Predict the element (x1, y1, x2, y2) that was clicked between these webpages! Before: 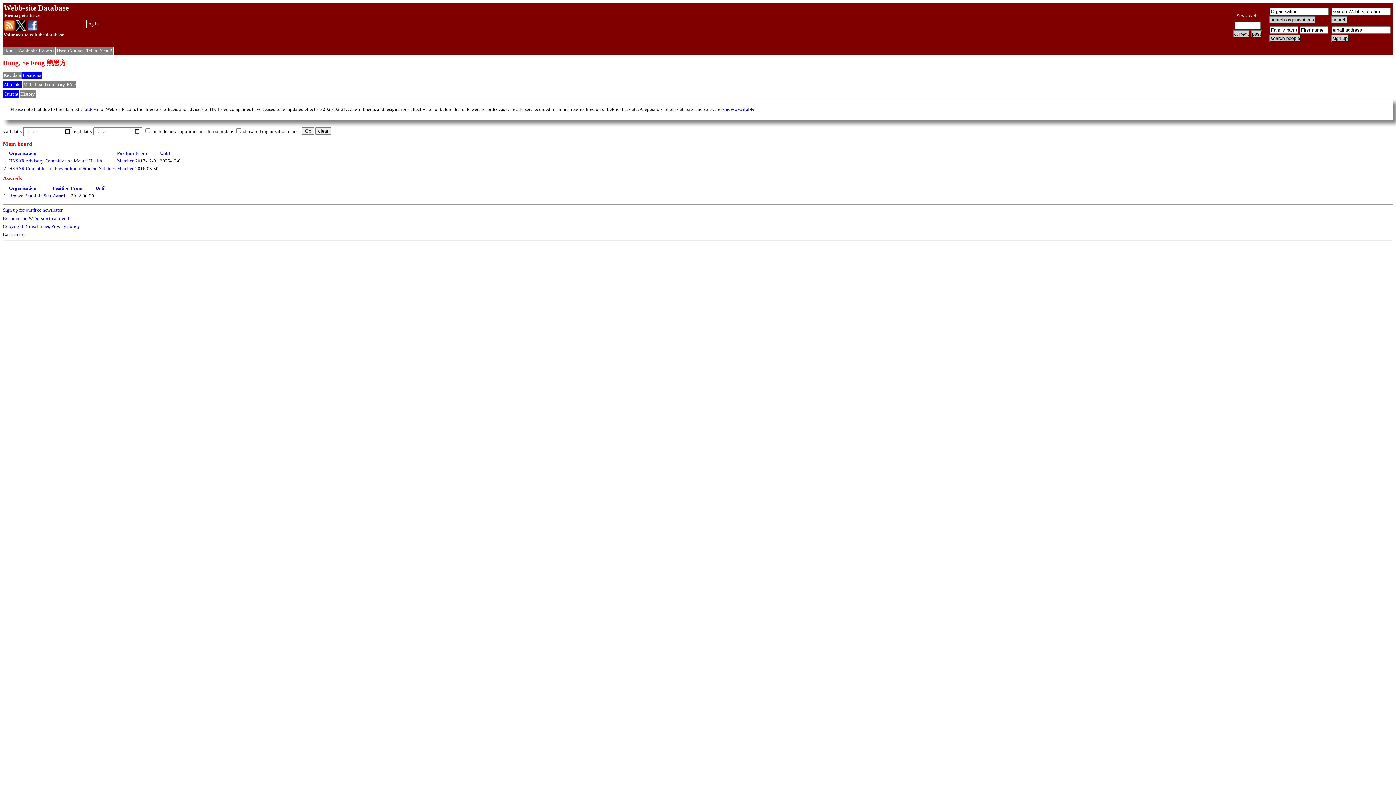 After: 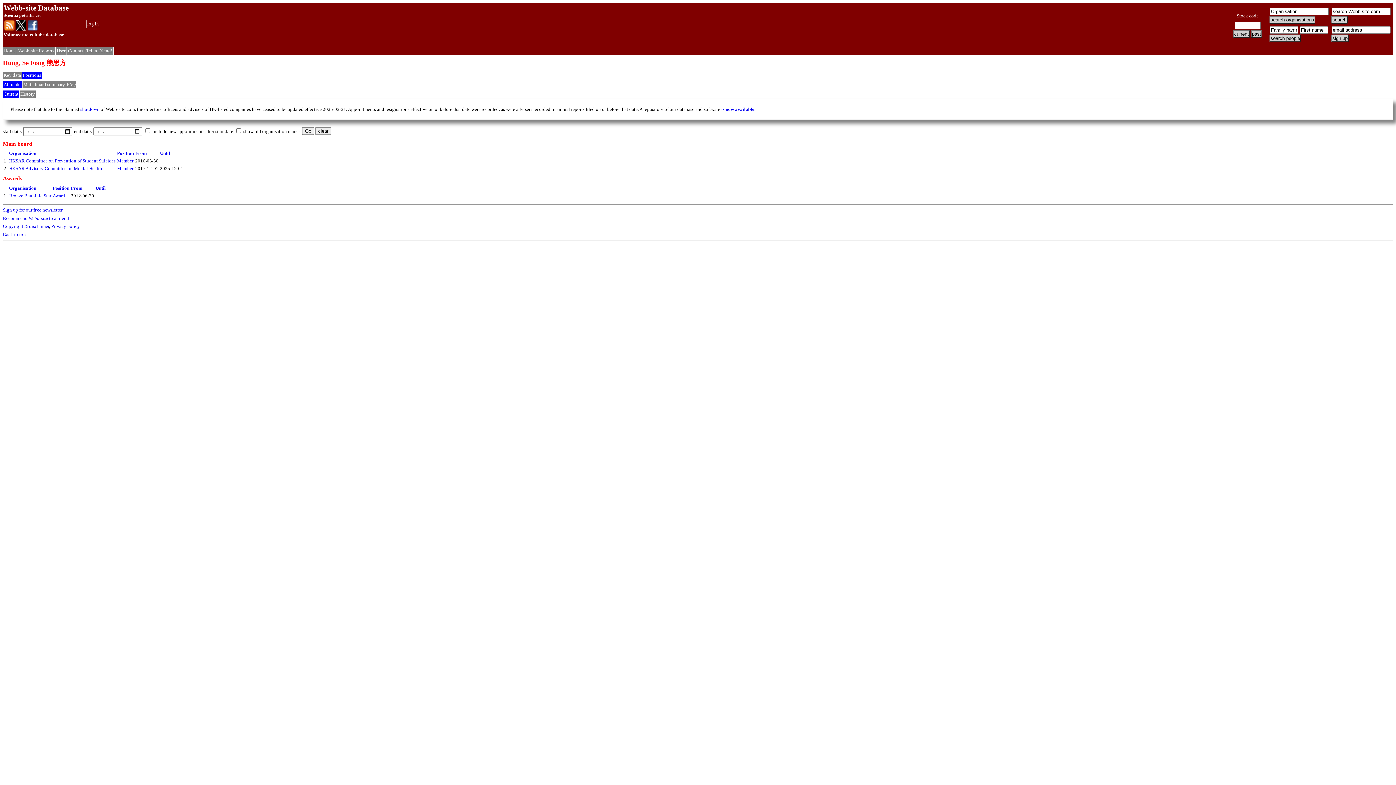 Action: bbox: (95, 185, 105, 190) label: Until